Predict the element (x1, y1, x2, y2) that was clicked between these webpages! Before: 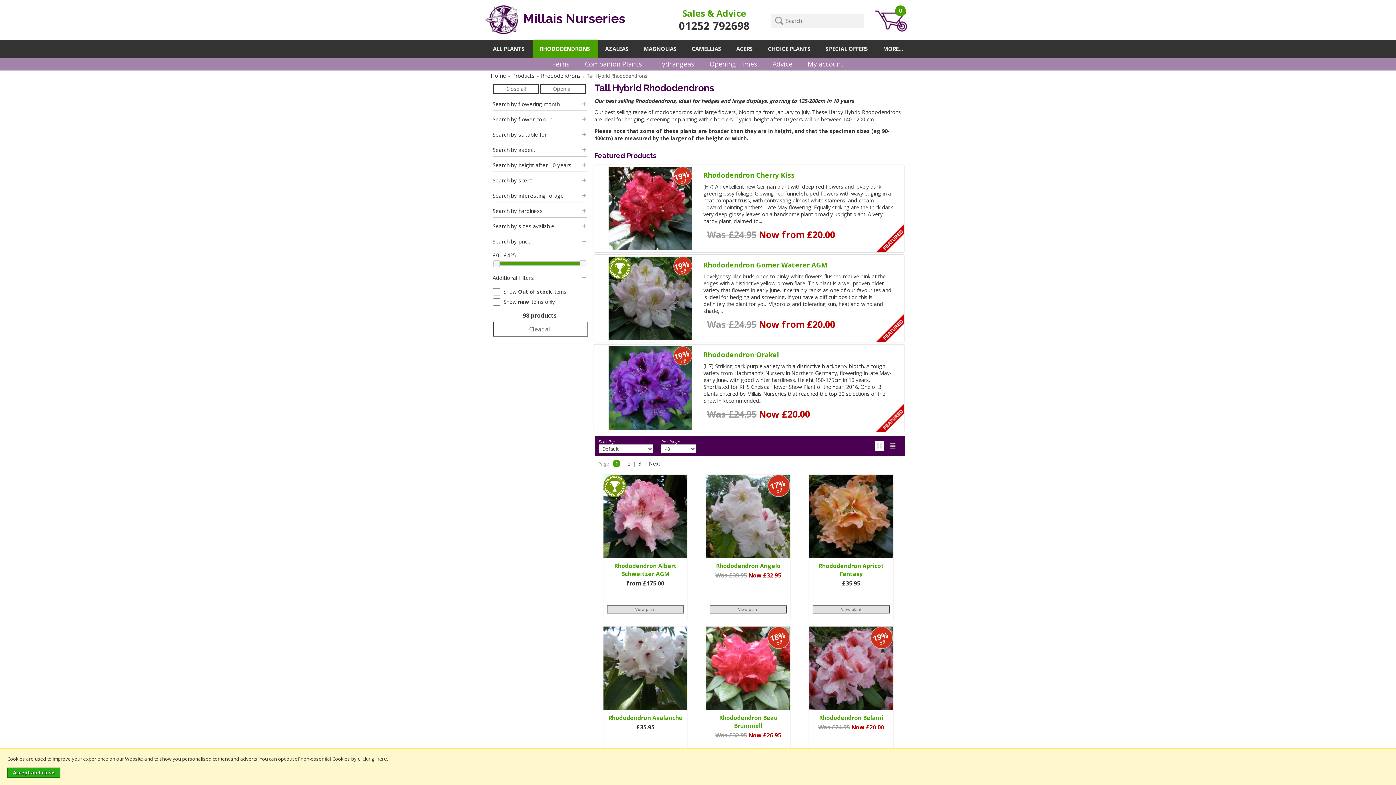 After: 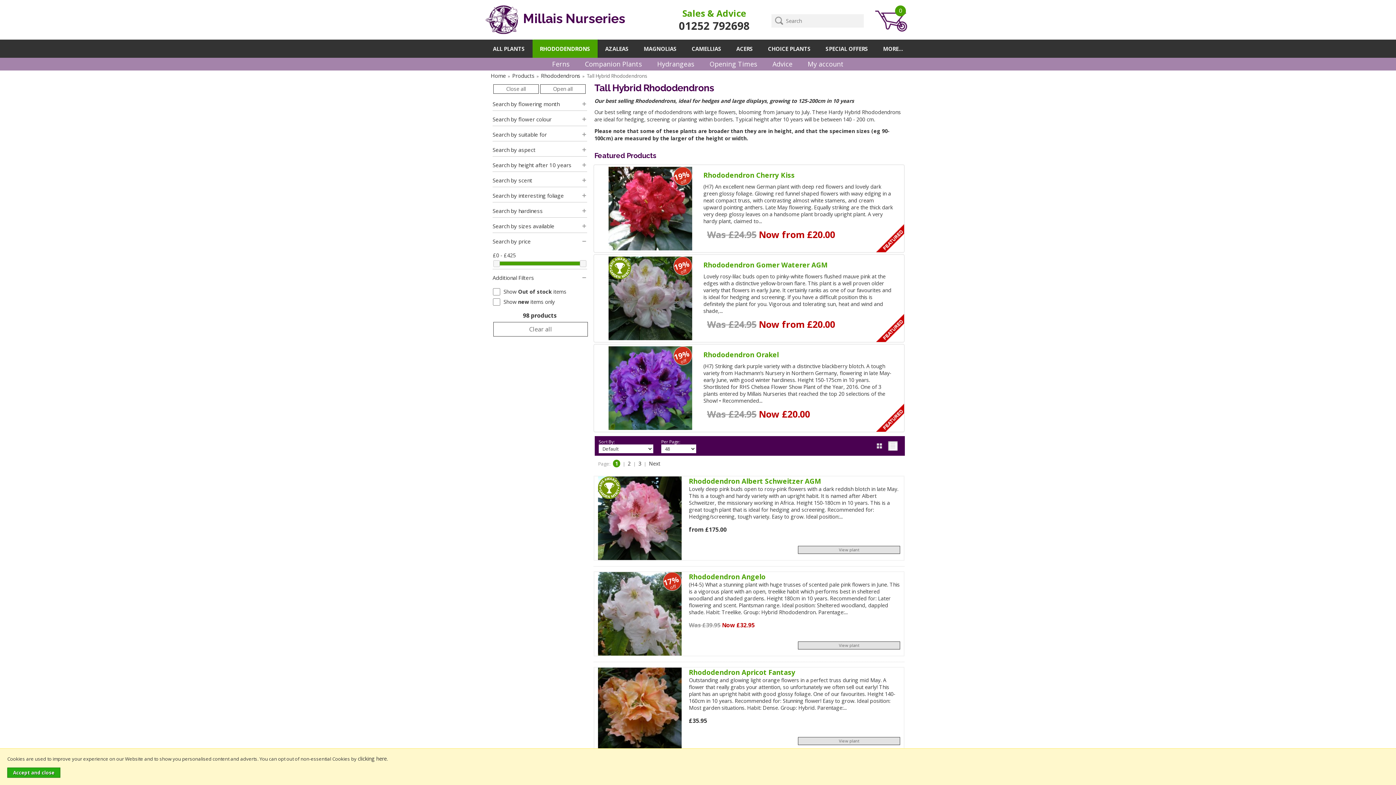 Action: bbox: (888, 442, 898, 448)